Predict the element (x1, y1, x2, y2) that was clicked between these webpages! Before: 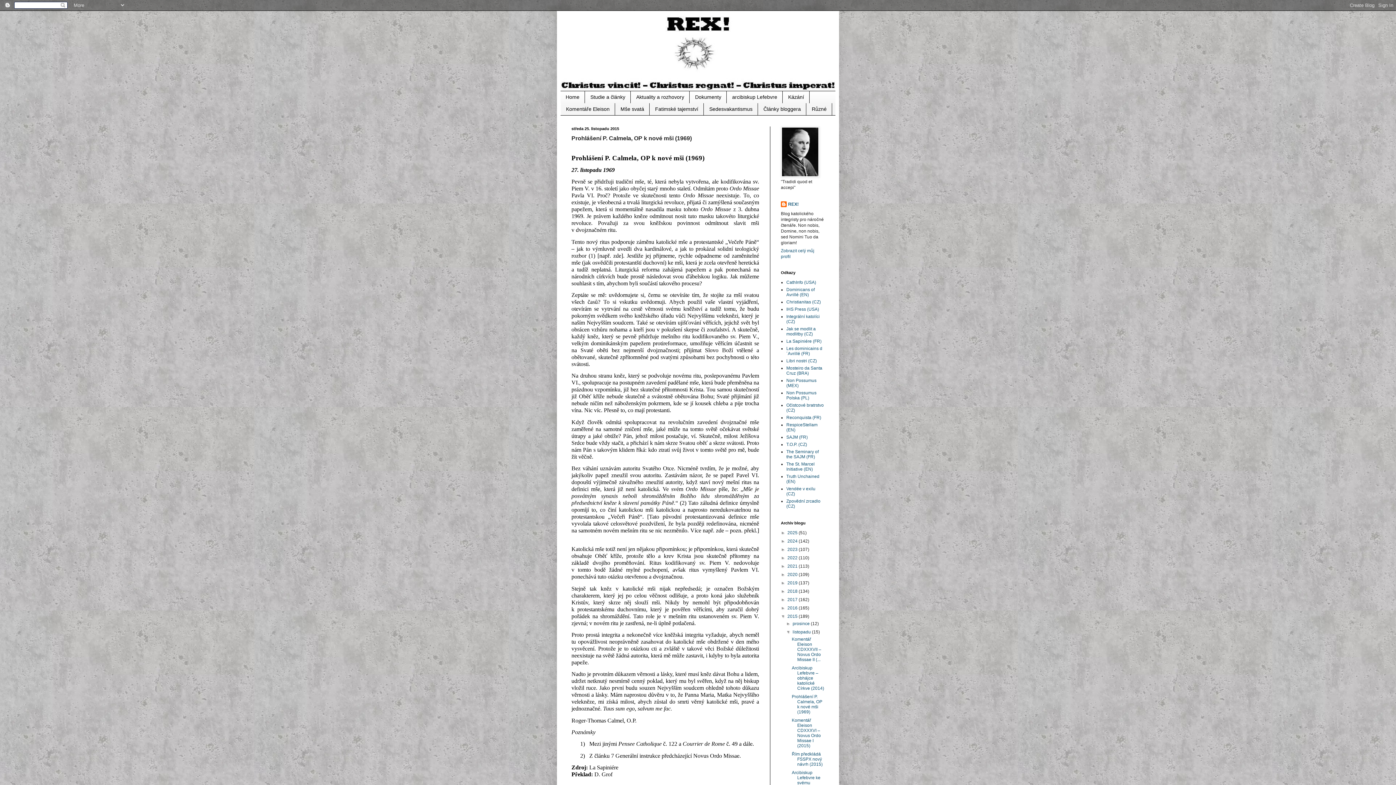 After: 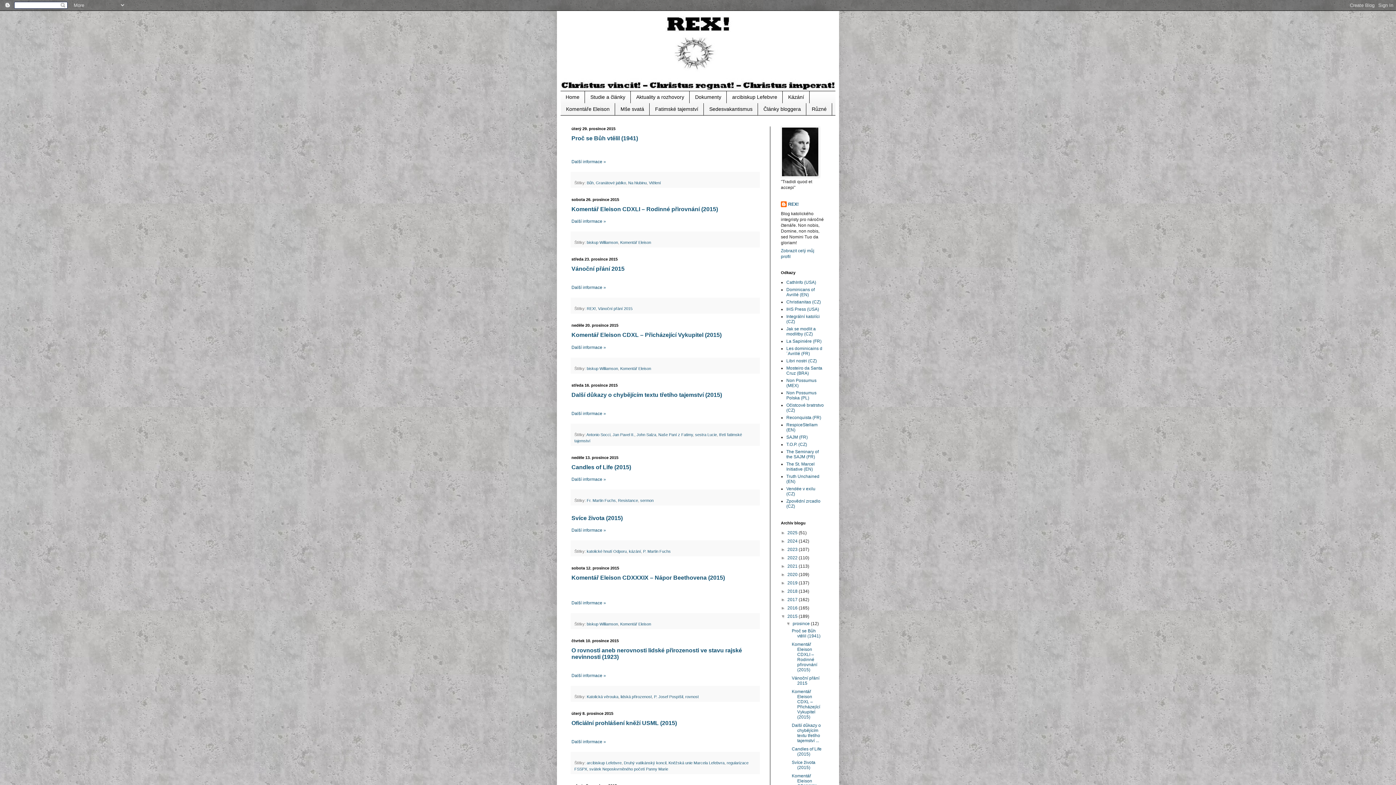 Action: label: prosince  bbox: (792, 621, 811, 626)